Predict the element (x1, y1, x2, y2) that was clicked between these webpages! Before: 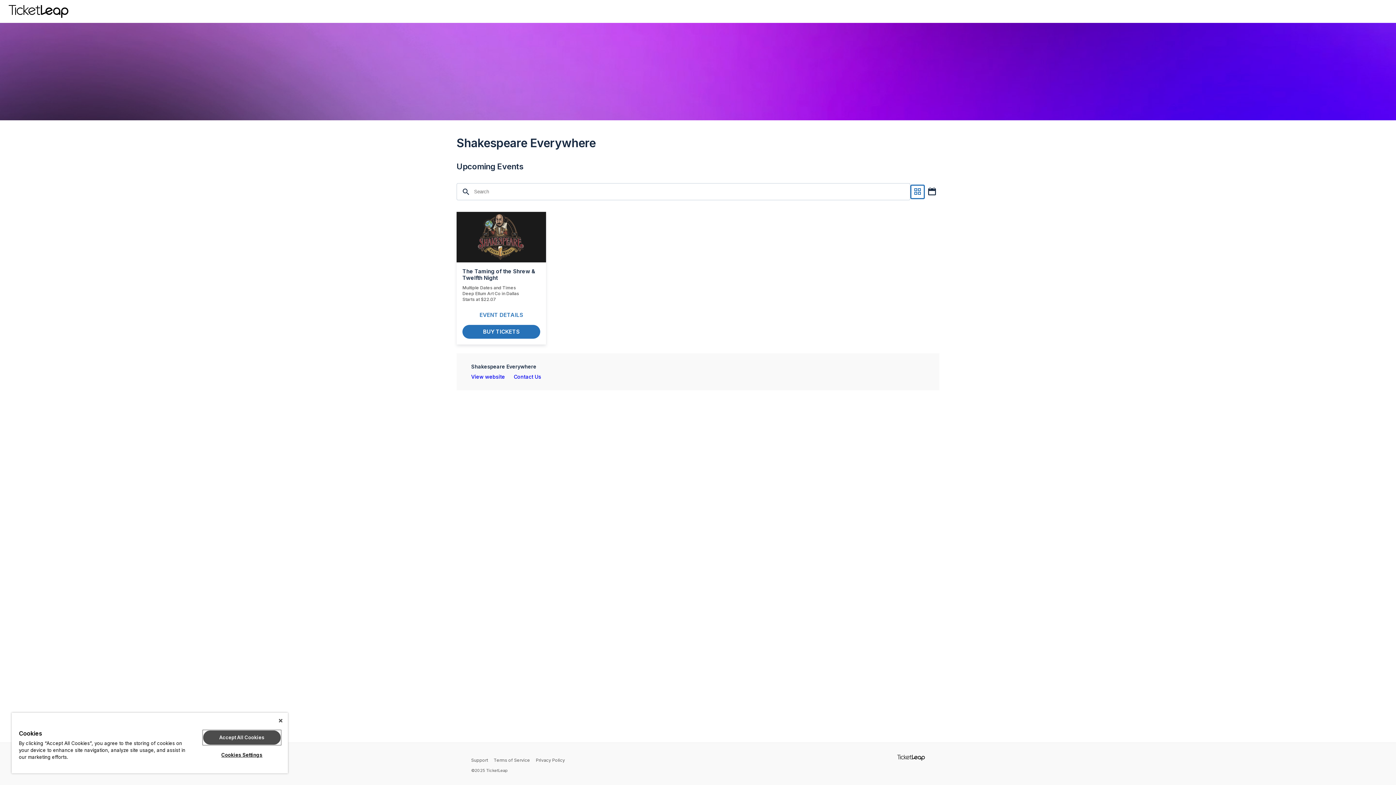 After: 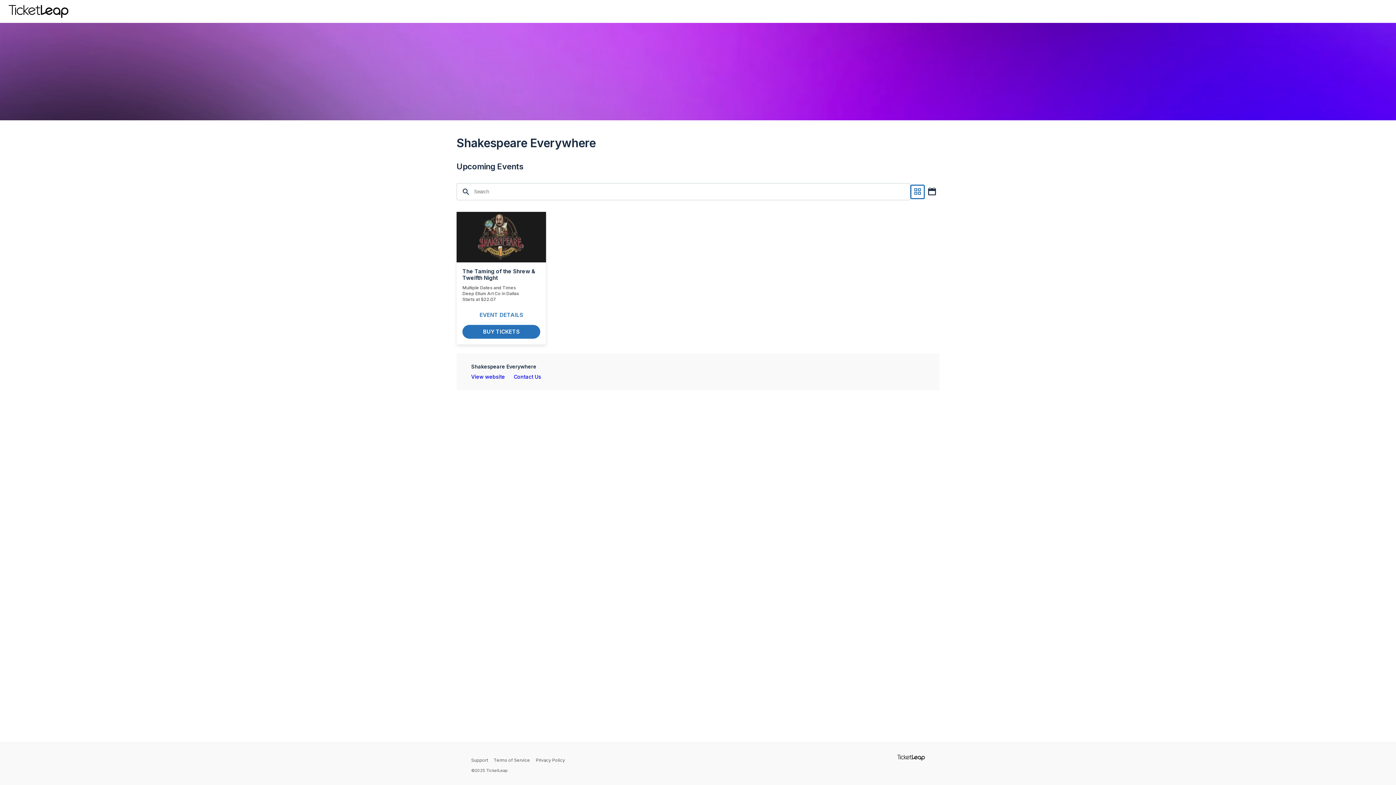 Action: label: Accept All Cookies bbox: (203, 730, 280, 745)